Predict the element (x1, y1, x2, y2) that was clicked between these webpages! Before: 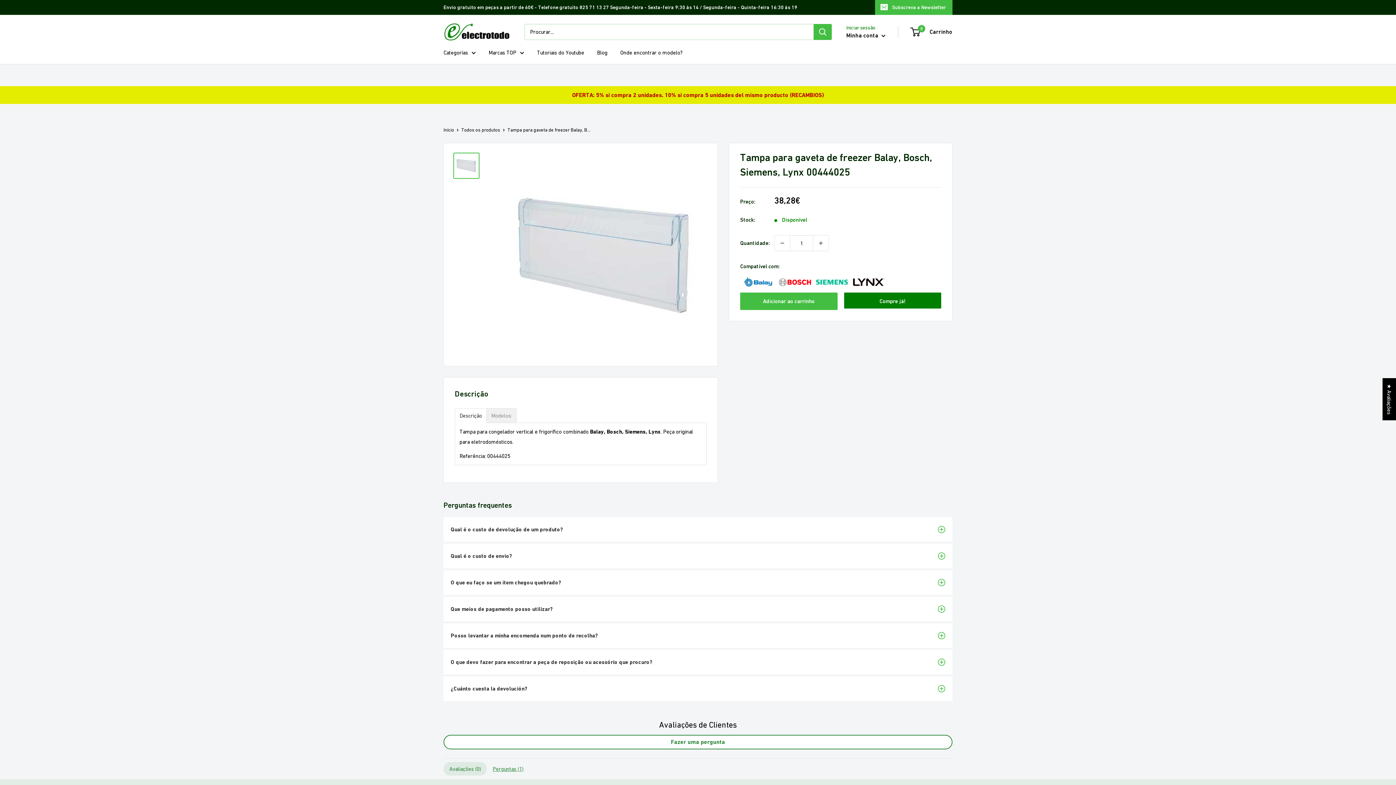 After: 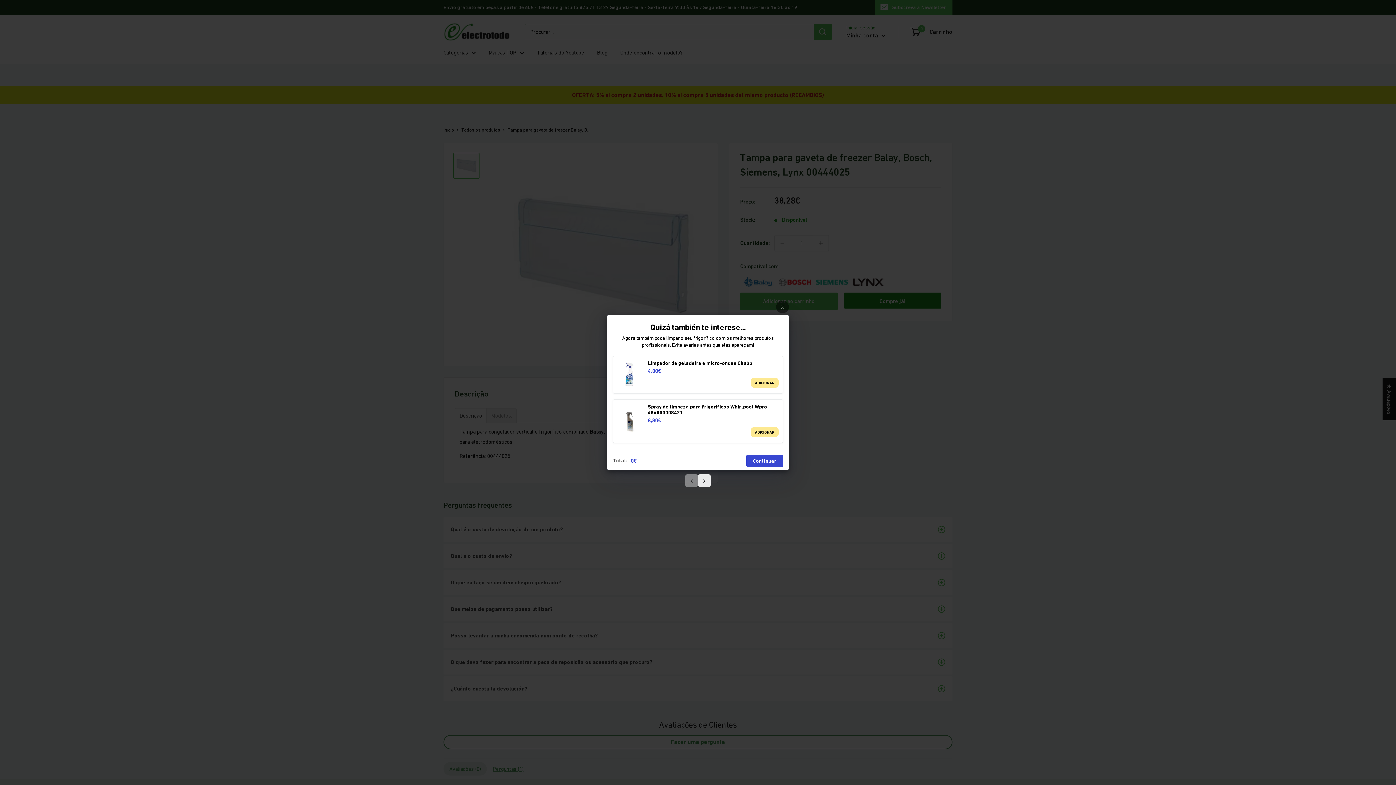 Action: bbox: (740, 292, 837, 310) label: Adicionar ao carrinho